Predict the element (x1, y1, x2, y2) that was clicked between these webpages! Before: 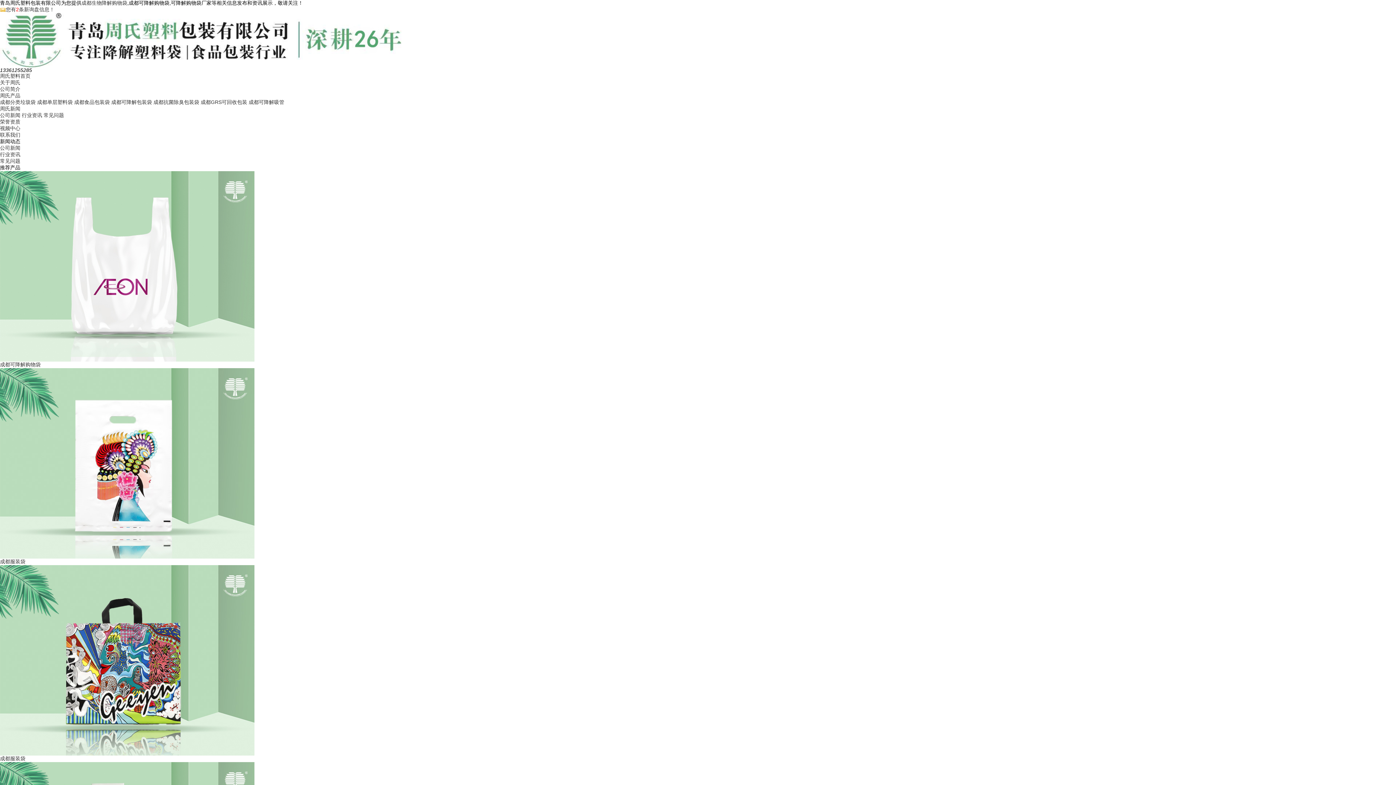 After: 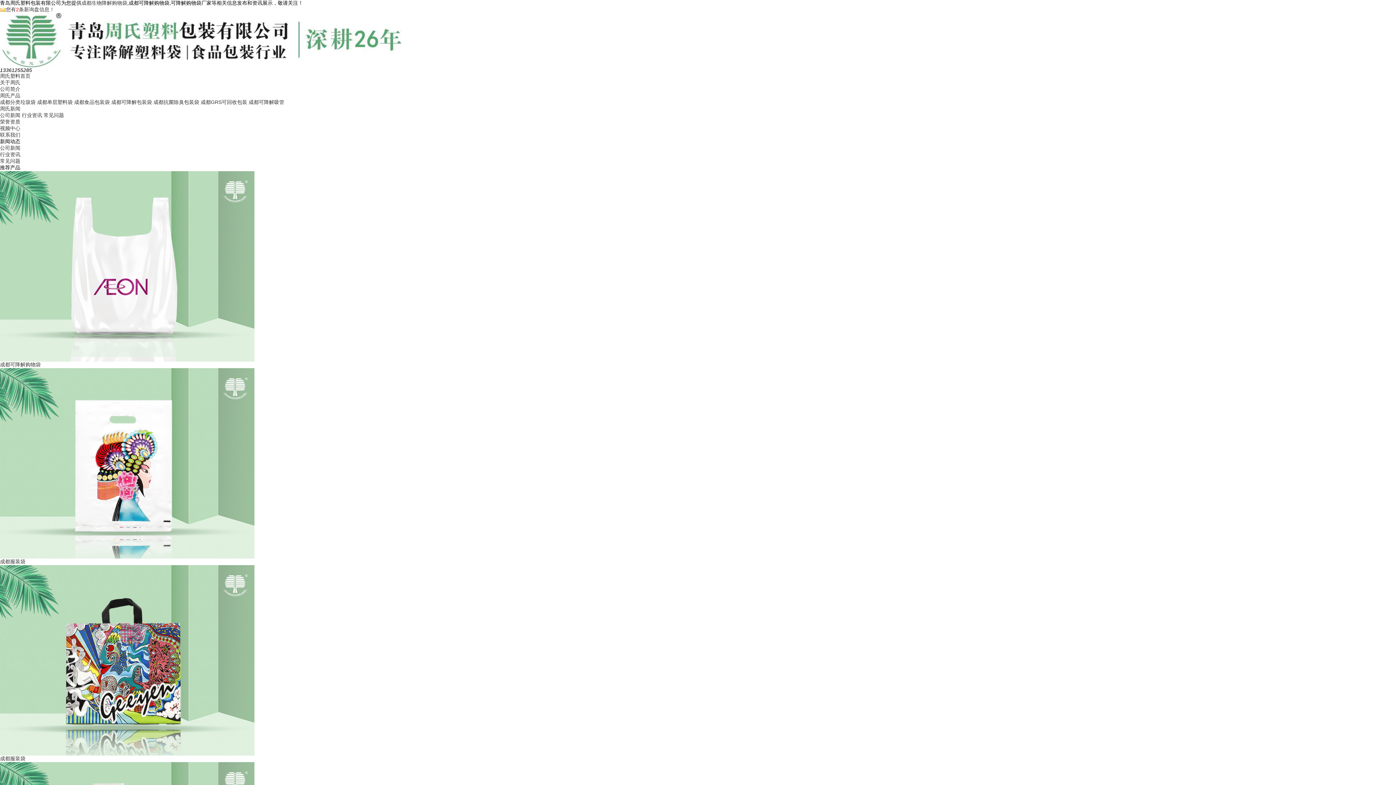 Action: bbox: (0, 158, 20, 164) label: 常见问题